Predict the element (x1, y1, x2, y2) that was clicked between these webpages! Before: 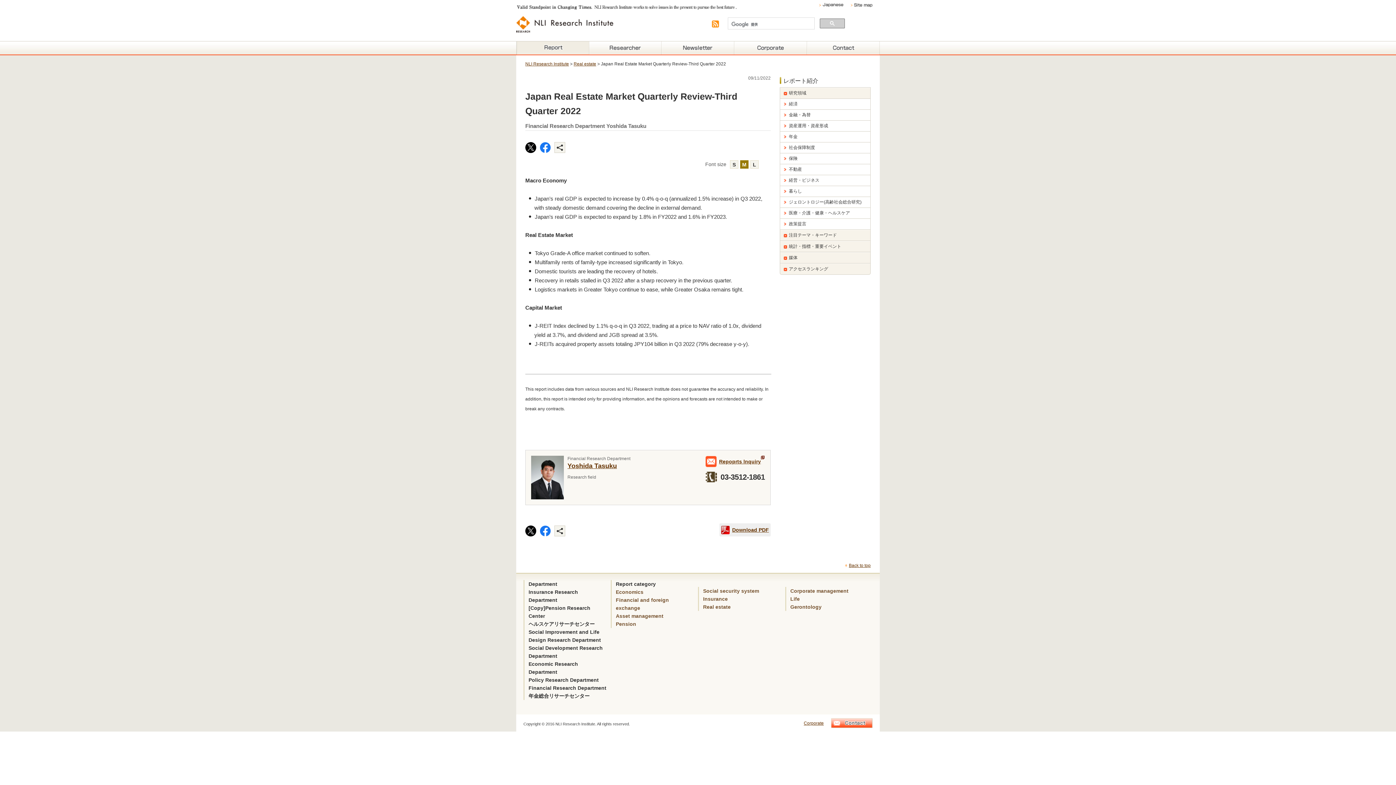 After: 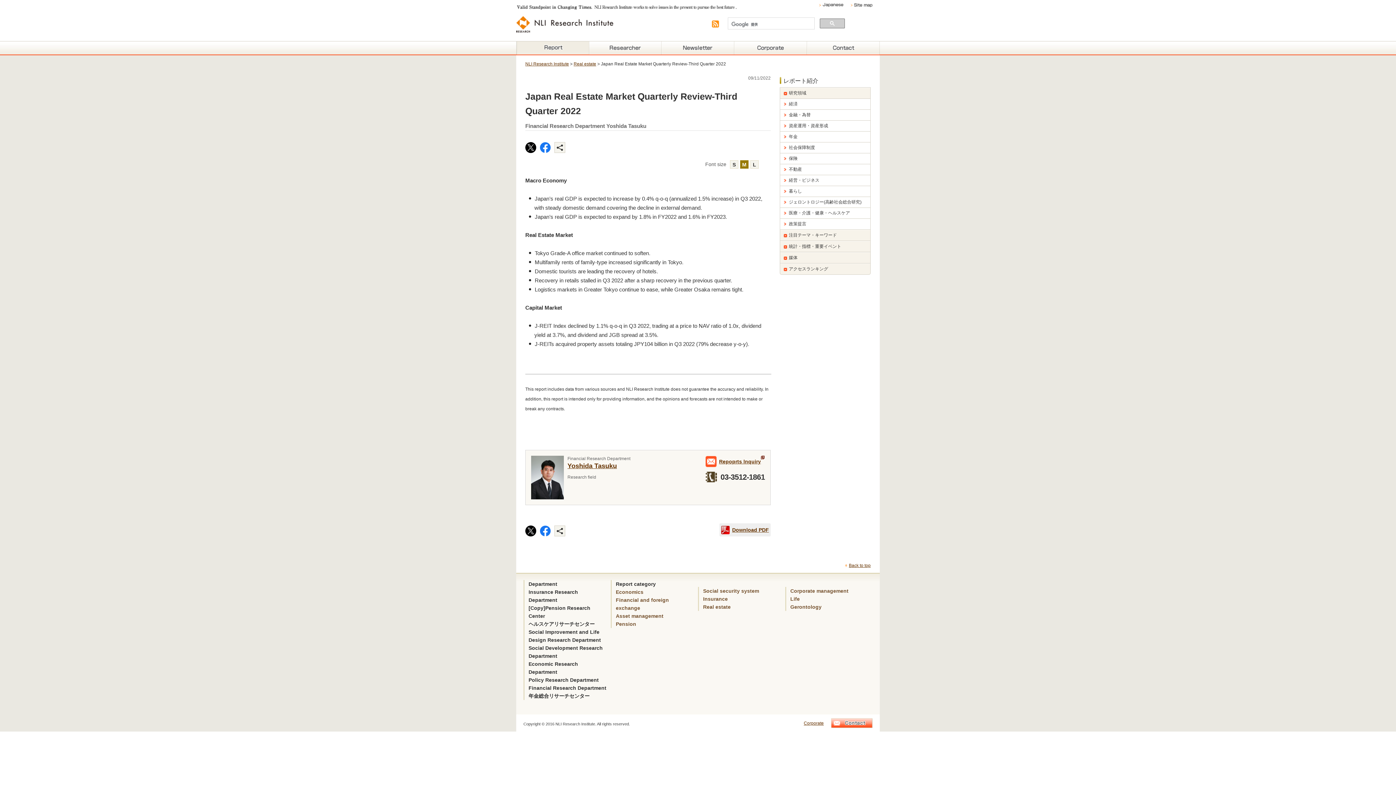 Action: bbox: (525, 142, 536, 153)